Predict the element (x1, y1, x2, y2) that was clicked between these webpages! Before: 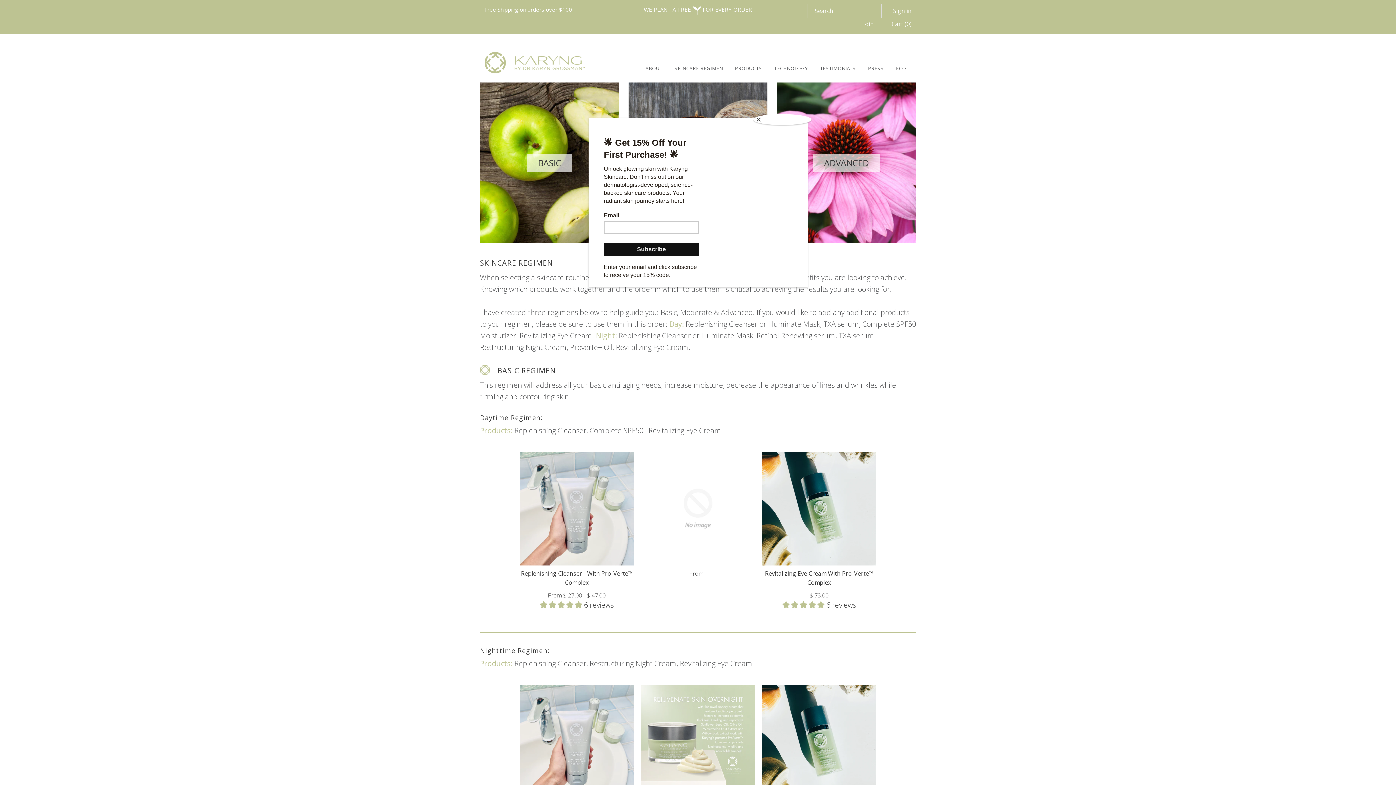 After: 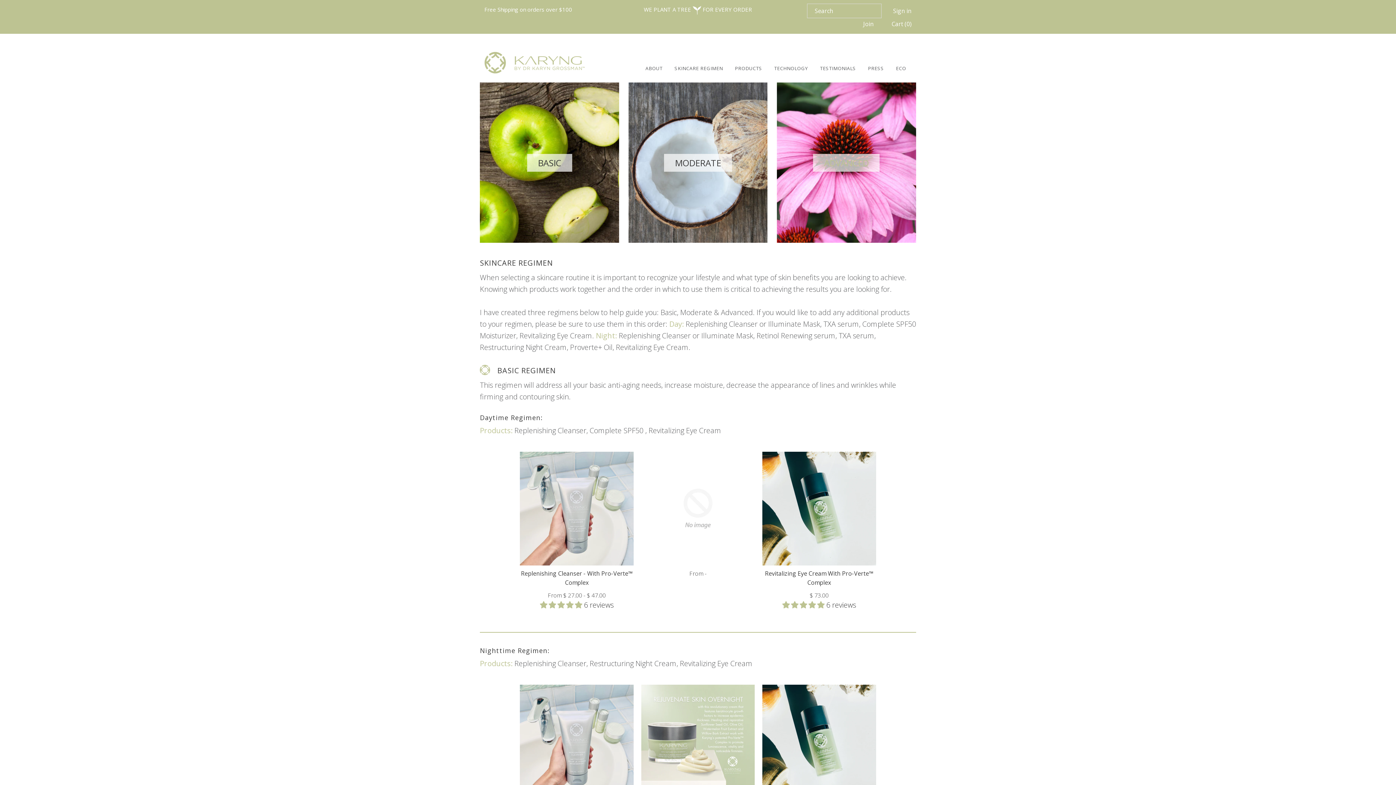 Action: bbox: (753, 114, 811, 125) label: Close